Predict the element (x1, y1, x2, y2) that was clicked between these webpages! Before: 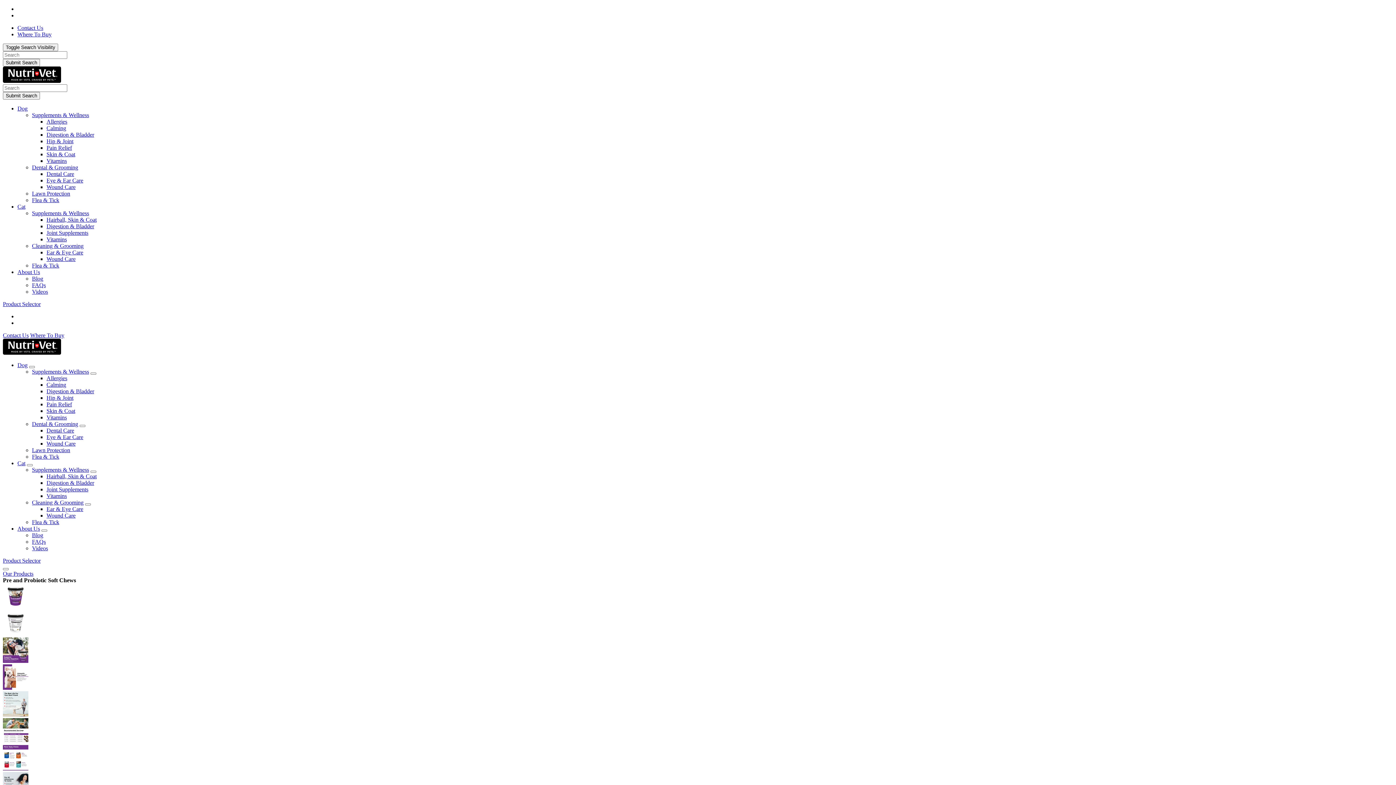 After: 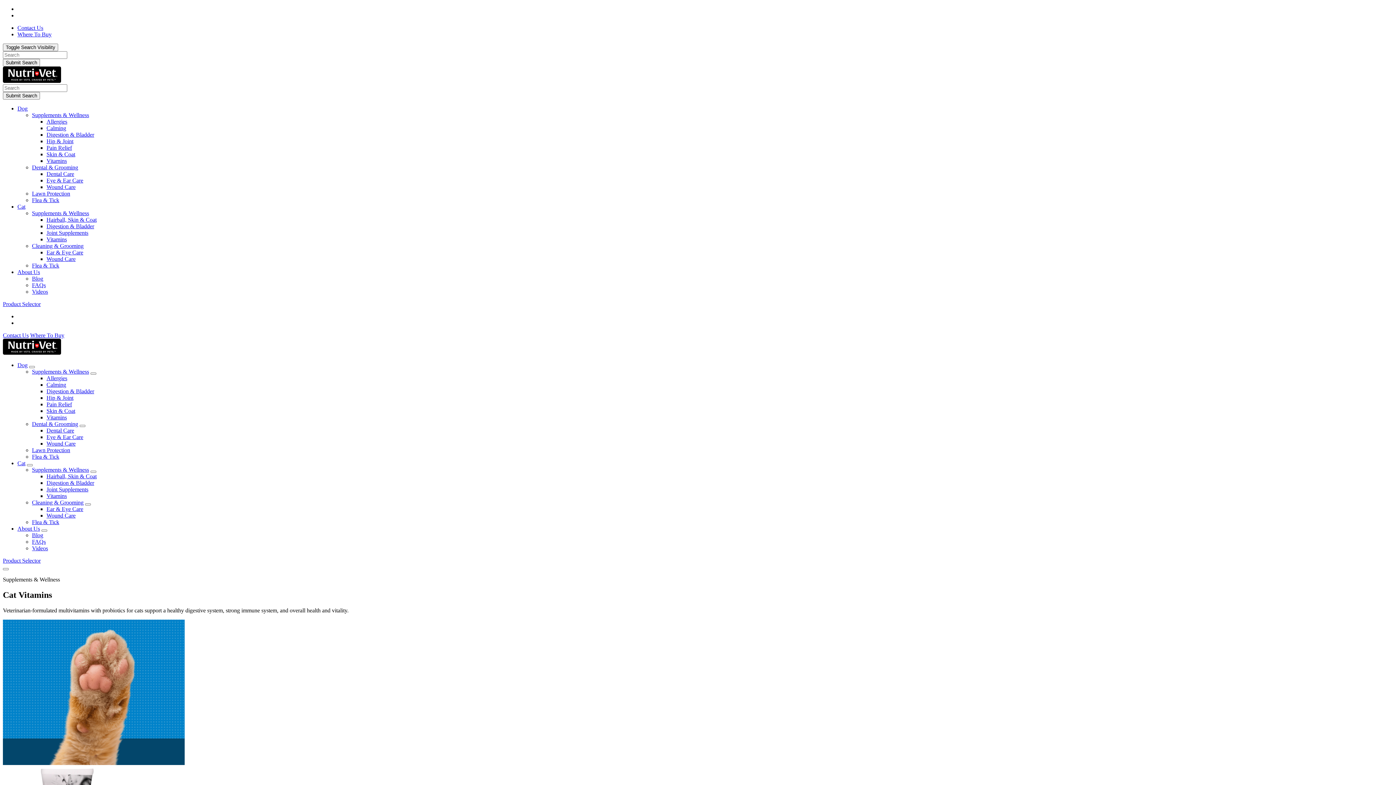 Action: label: Vitamins bbox: (46, 493, 66, 499)